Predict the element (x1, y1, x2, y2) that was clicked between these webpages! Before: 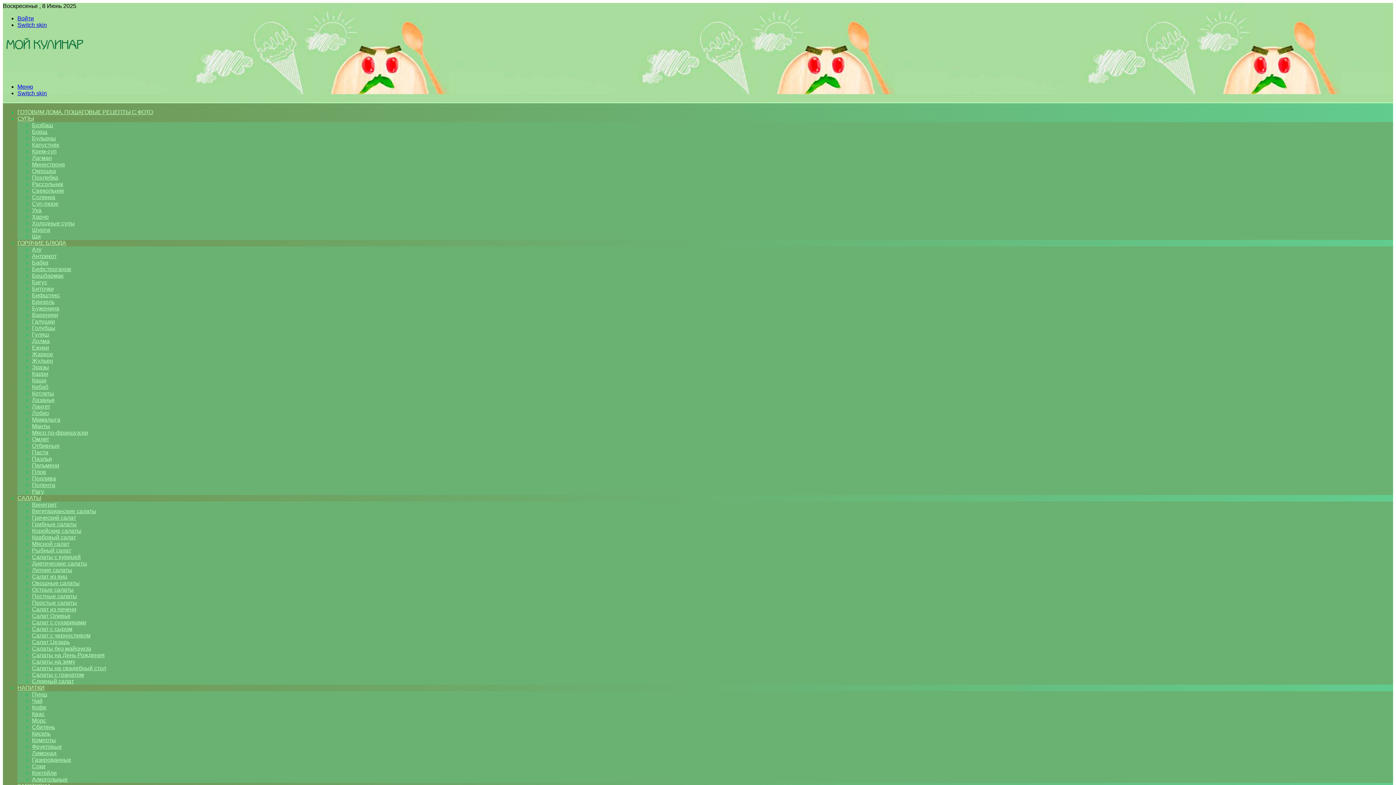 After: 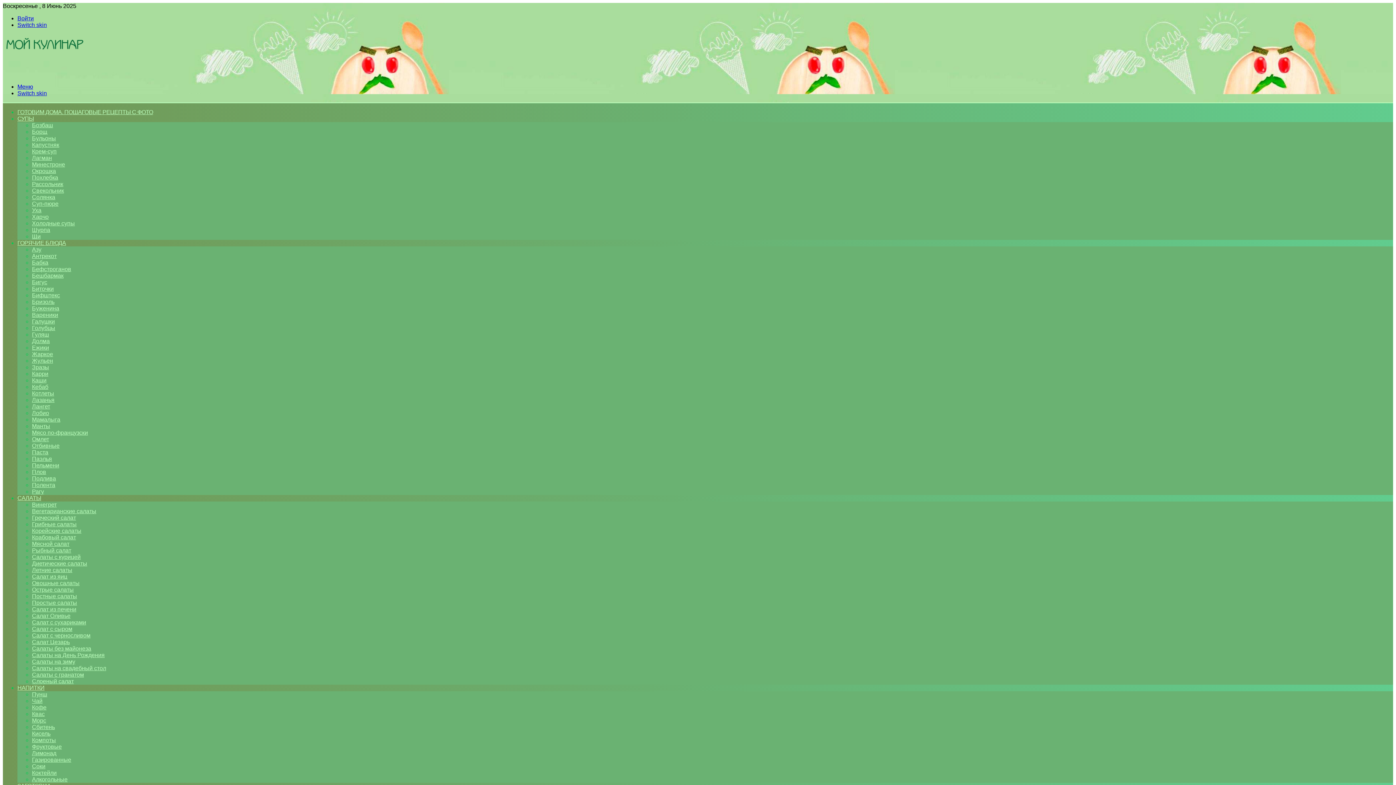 Action: label: Бризоль bbox: (32, 298, 54, 305)